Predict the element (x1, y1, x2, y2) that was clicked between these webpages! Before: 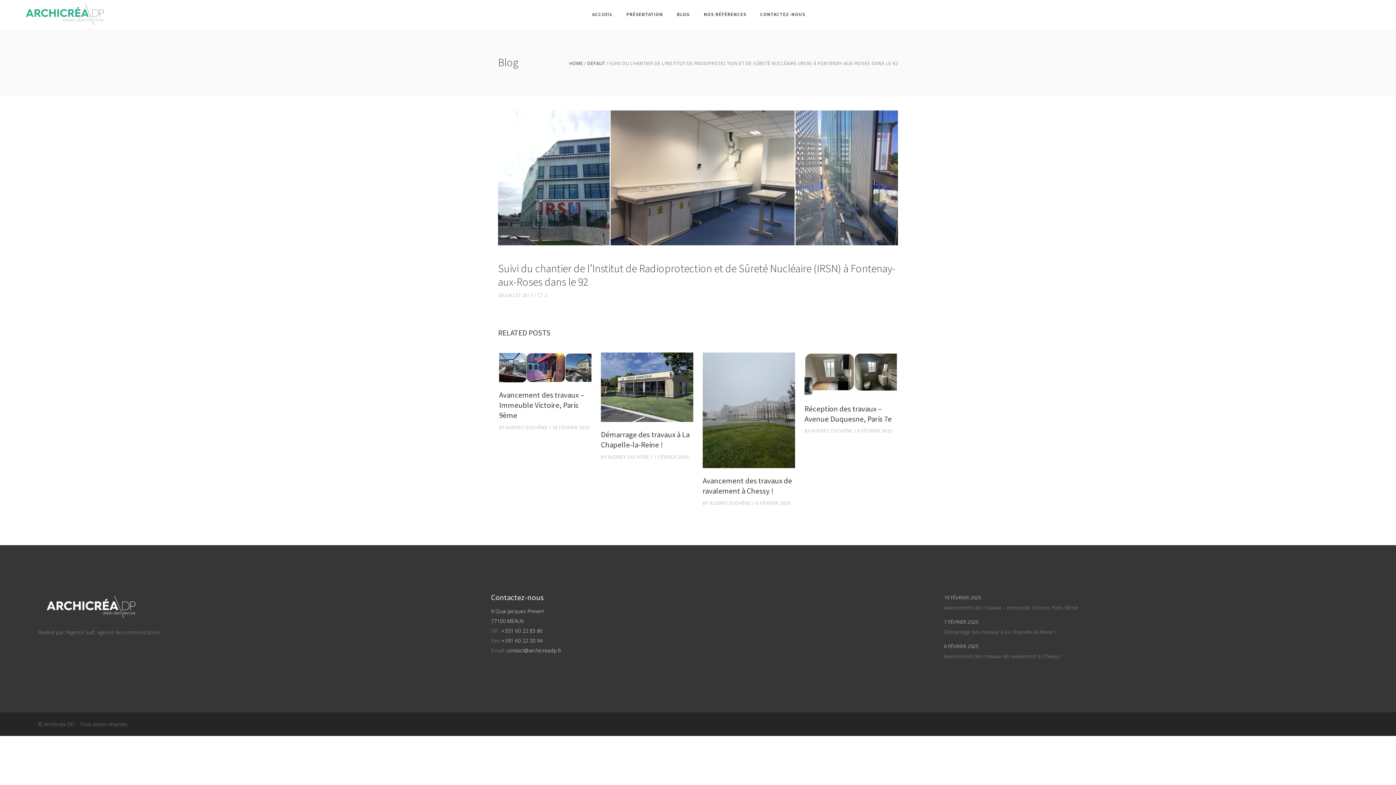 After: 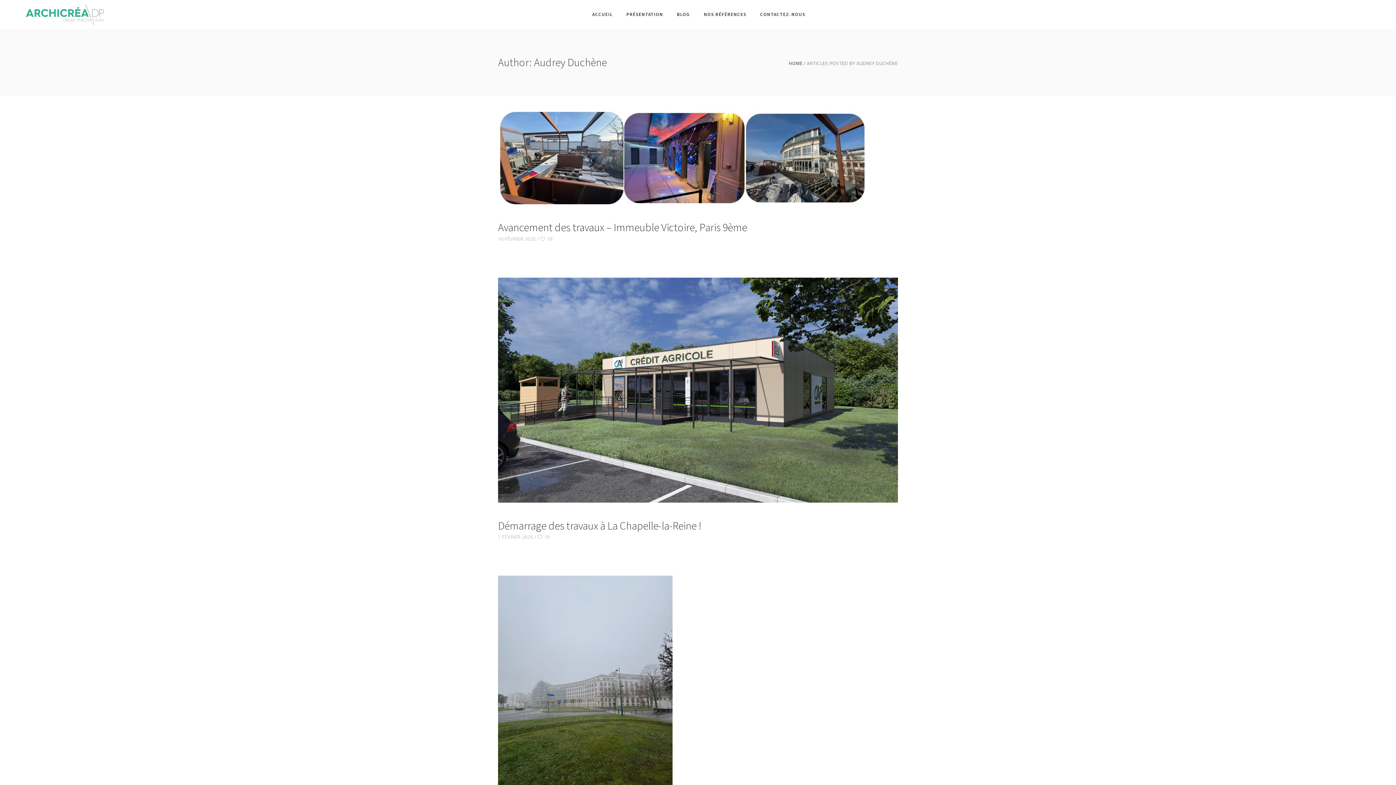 Action: label: AUDREY DUCHÈNE bbox: (811, 427, 853, 434)